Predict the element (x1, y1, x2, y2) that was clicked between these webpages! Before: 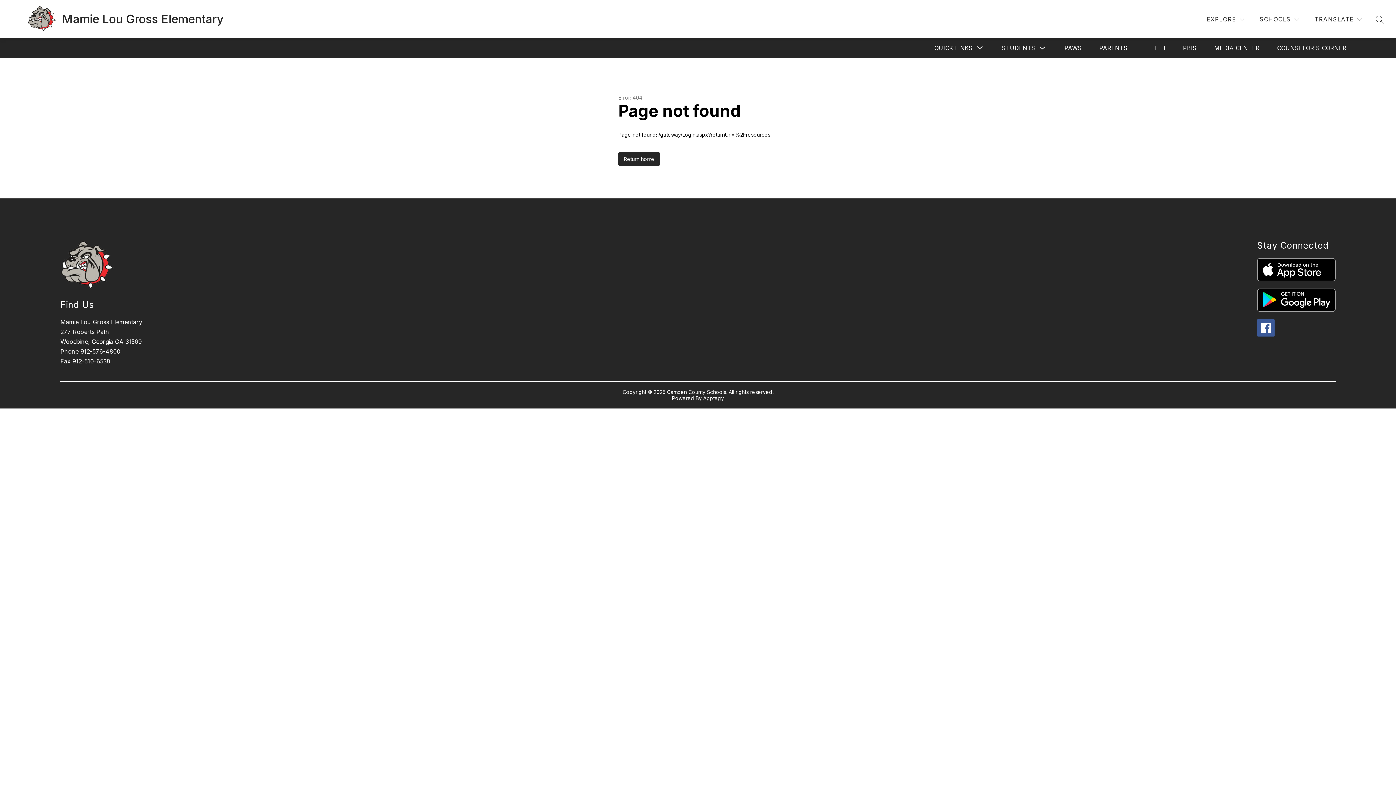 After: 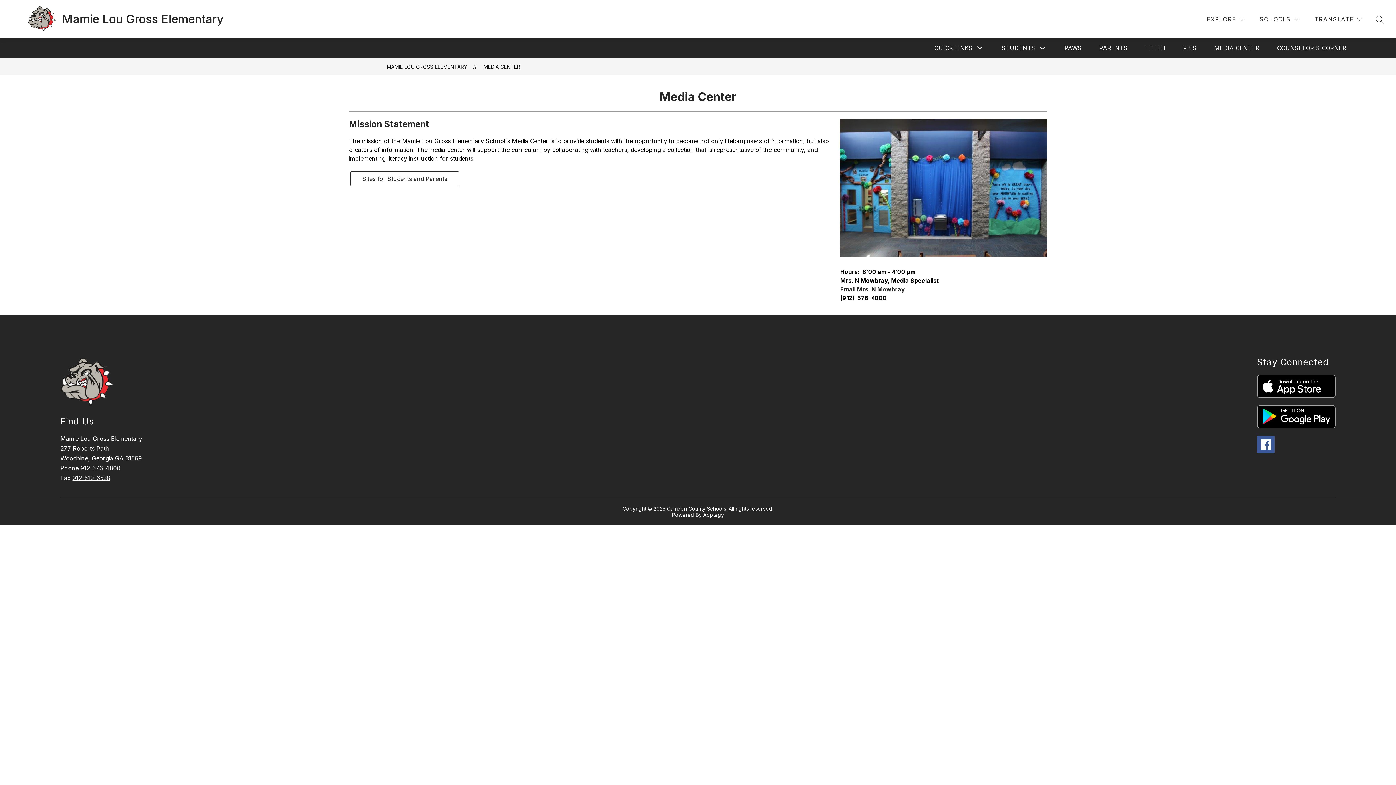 Action: bbox: (1214, 44, 1260, 51) label: MEDIA CENTER